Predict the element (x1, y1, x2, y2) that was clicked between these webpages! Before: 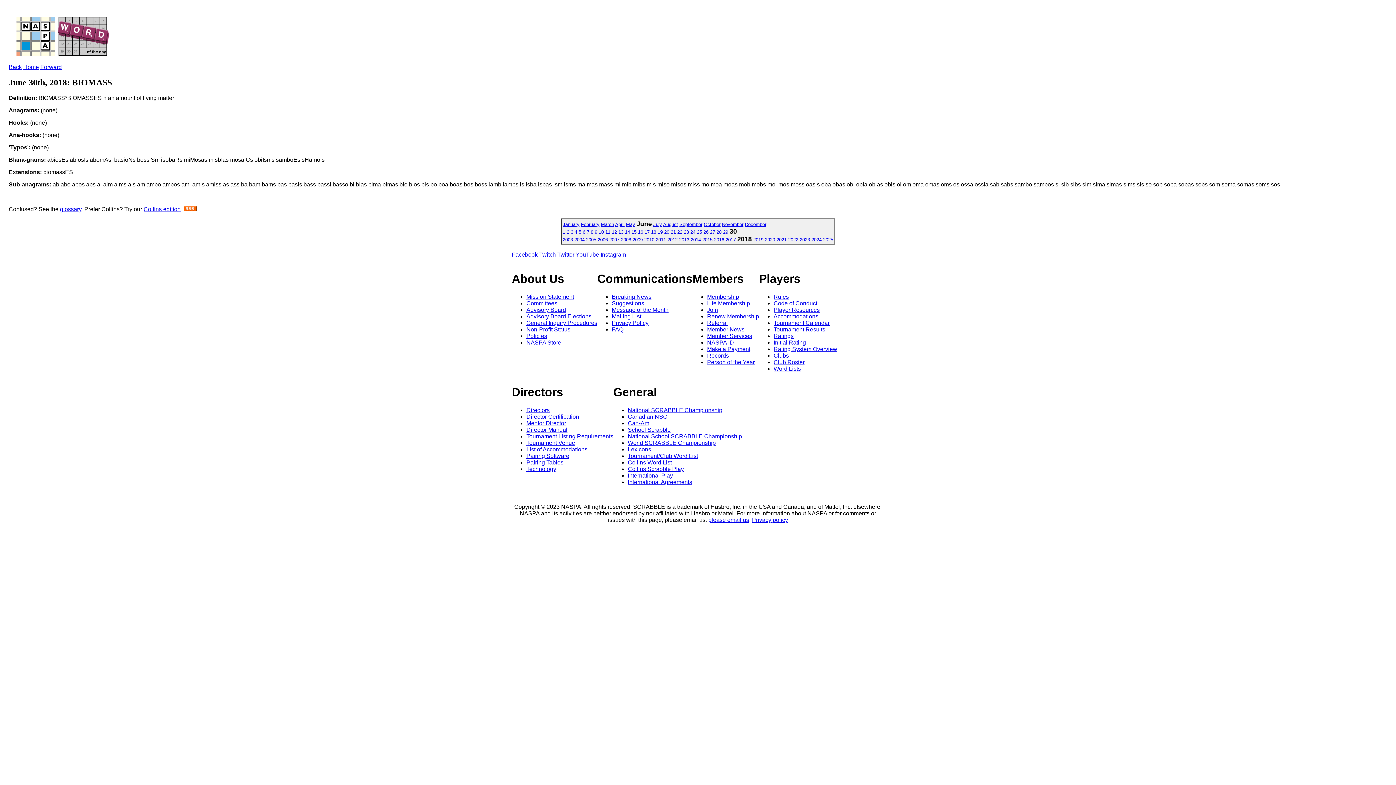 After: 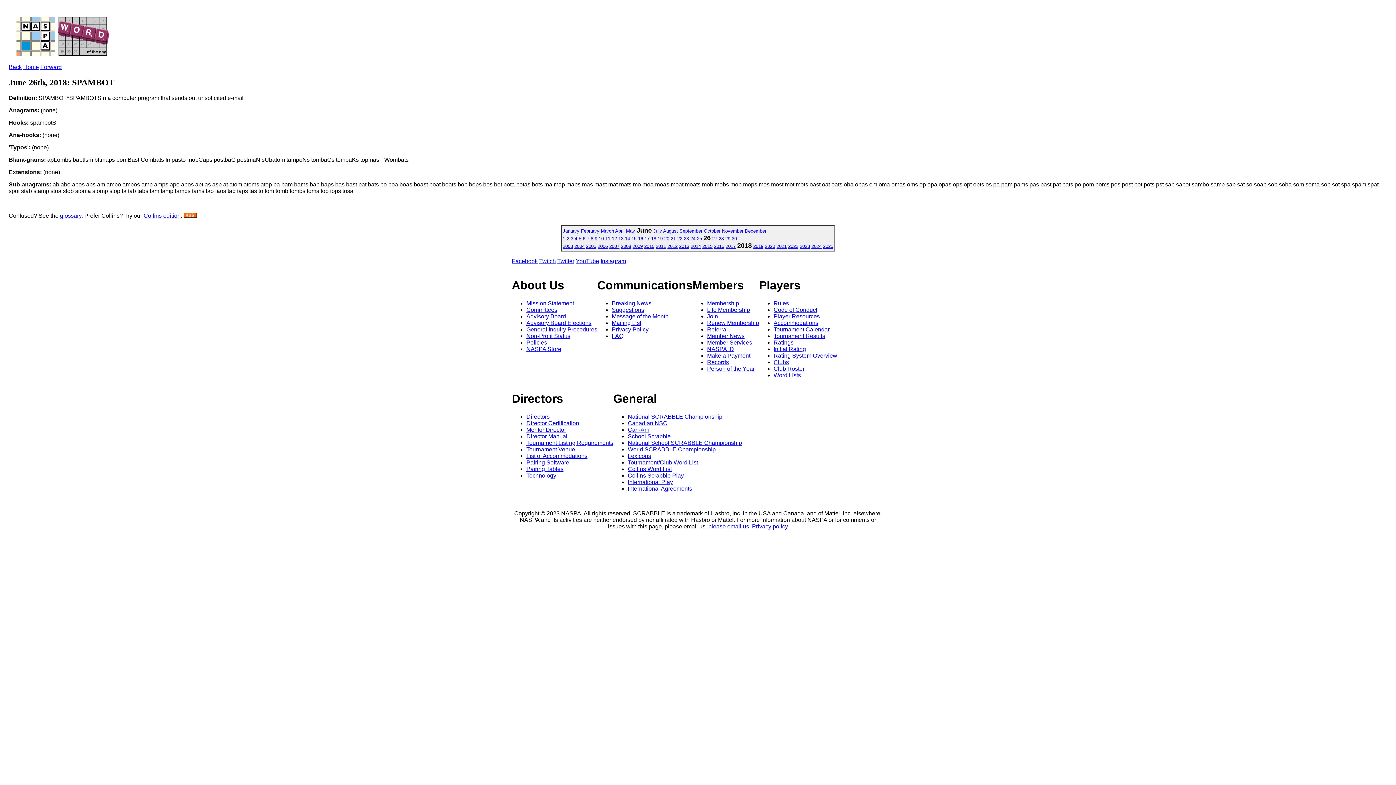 Action: bbox: (703, 229, 708, 234) label: 26